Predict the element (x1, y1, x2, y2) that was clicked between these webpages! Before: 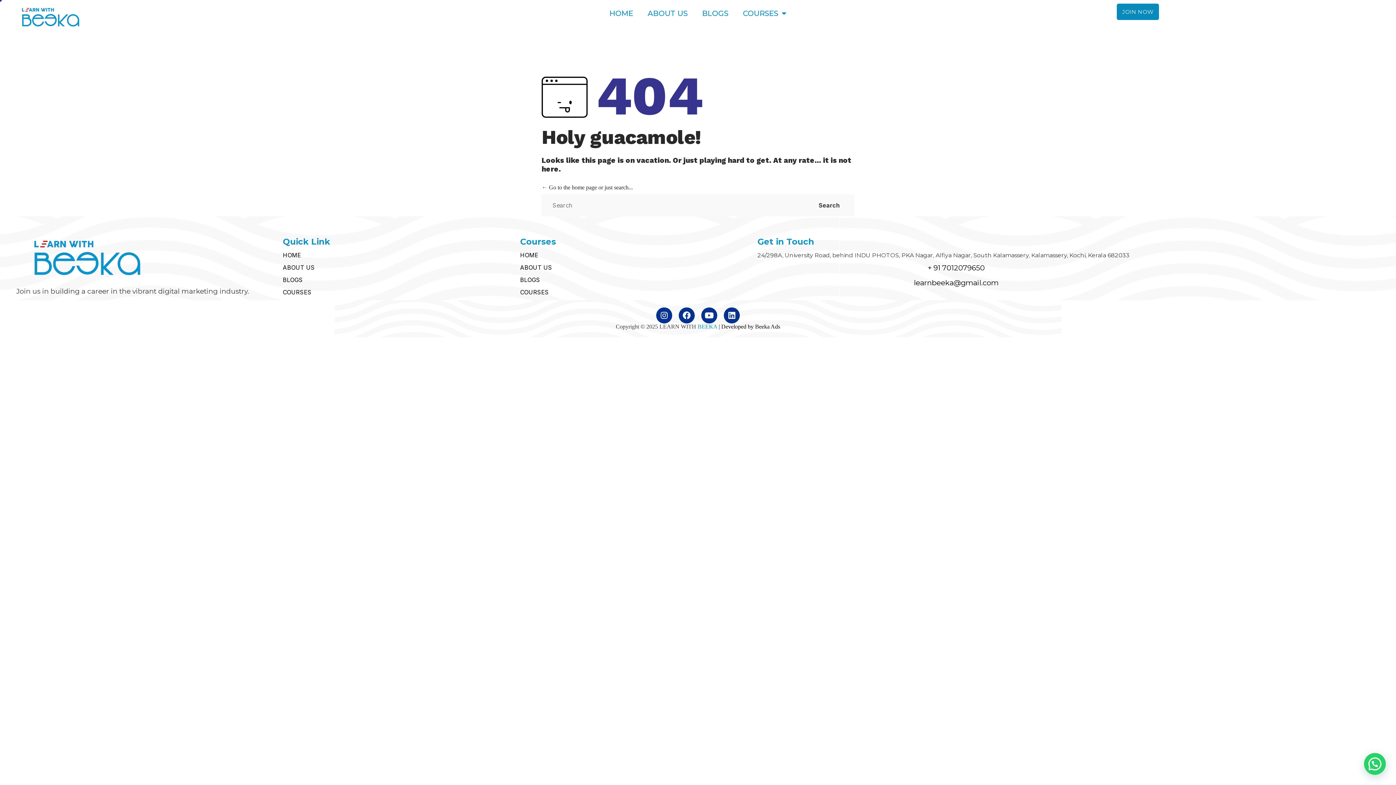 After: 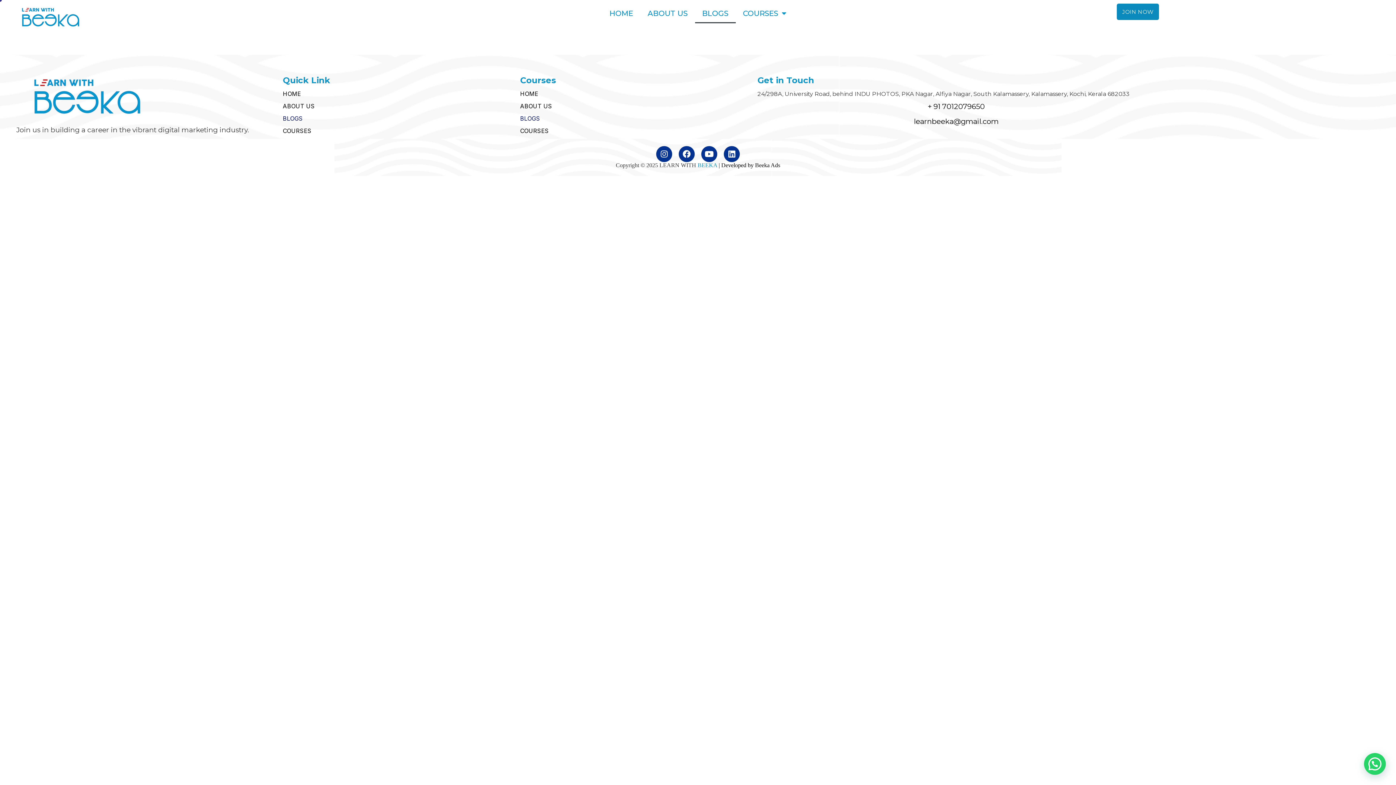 Action: bbox: (282, 275, 513, 284) label: BLOGS